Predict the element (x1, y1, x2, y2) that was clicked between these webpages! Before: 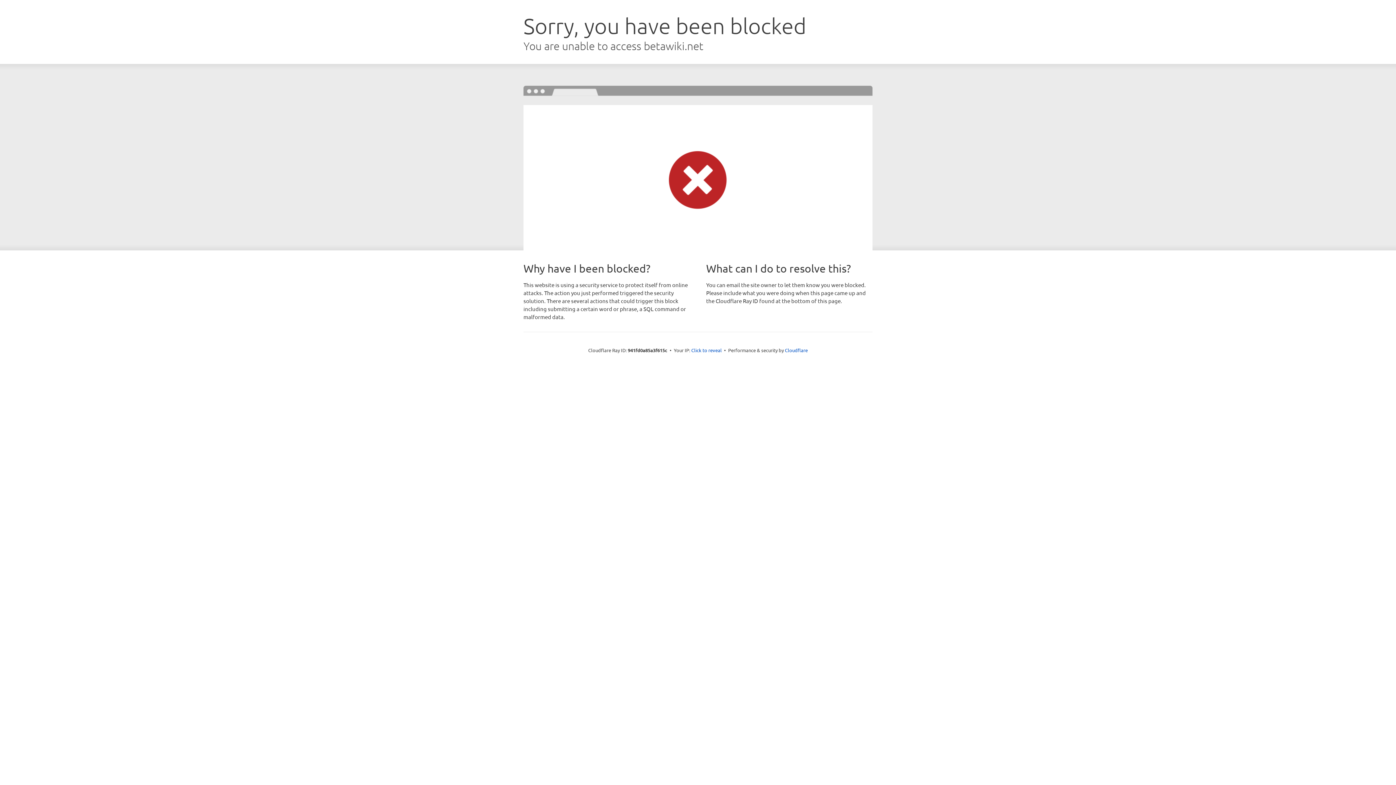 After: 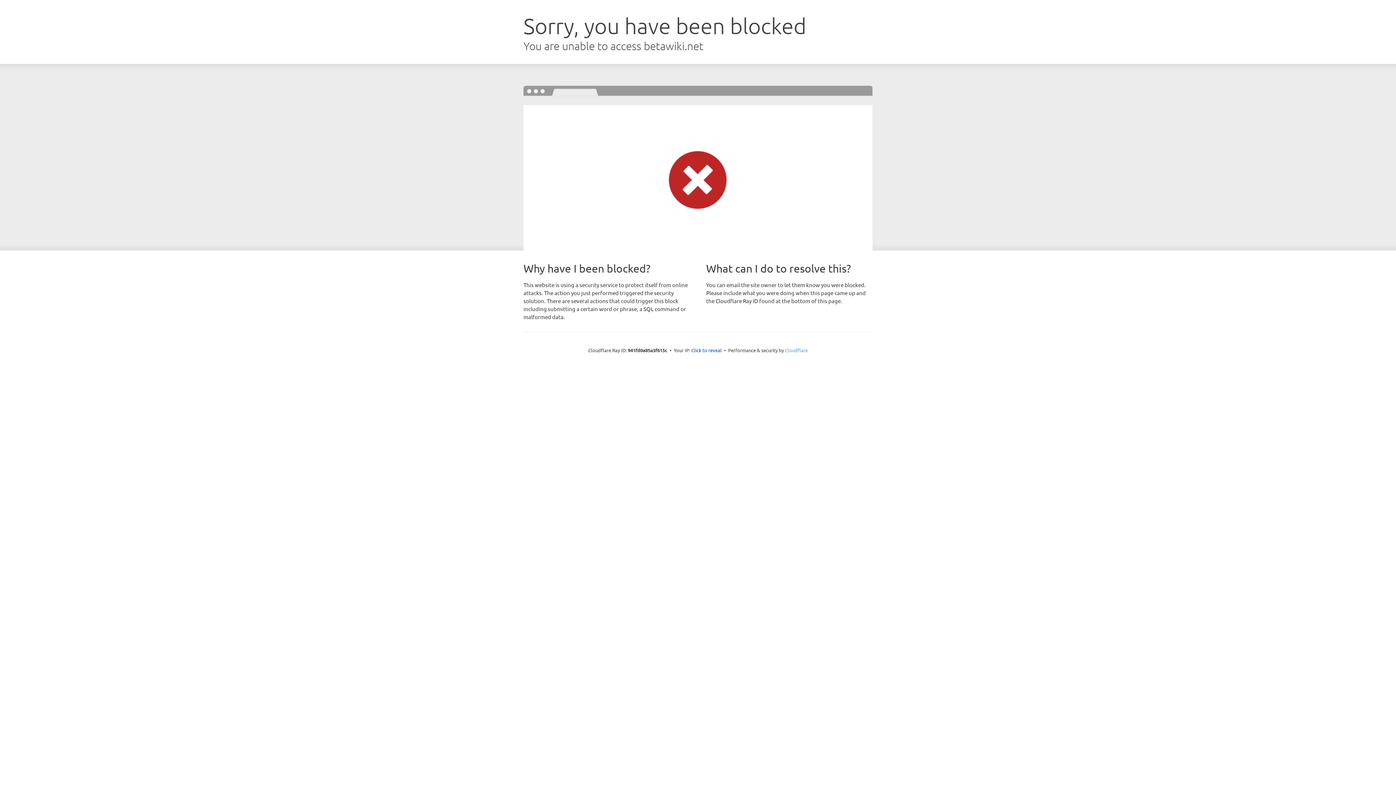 Action: bbox: (785, 347, 808, 353) label: Cloudflare